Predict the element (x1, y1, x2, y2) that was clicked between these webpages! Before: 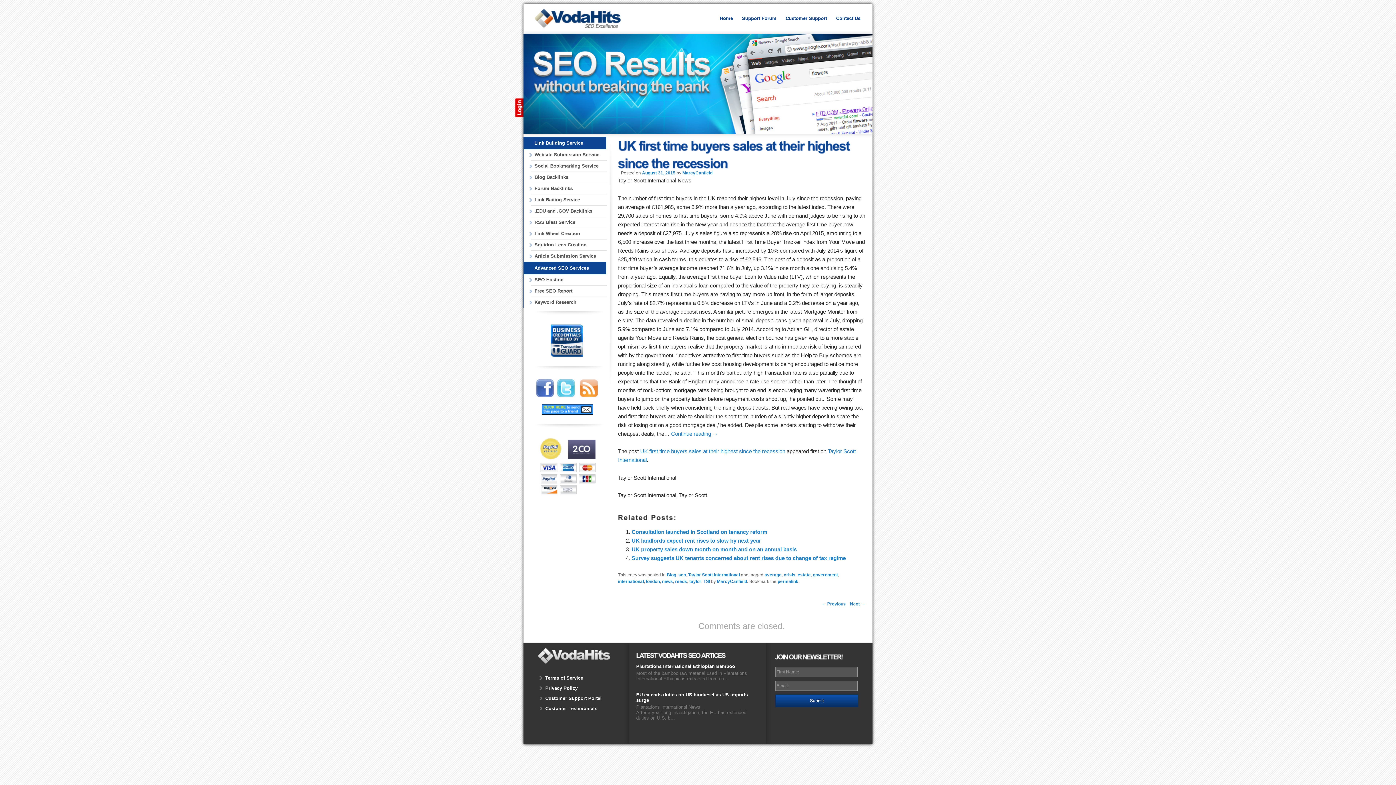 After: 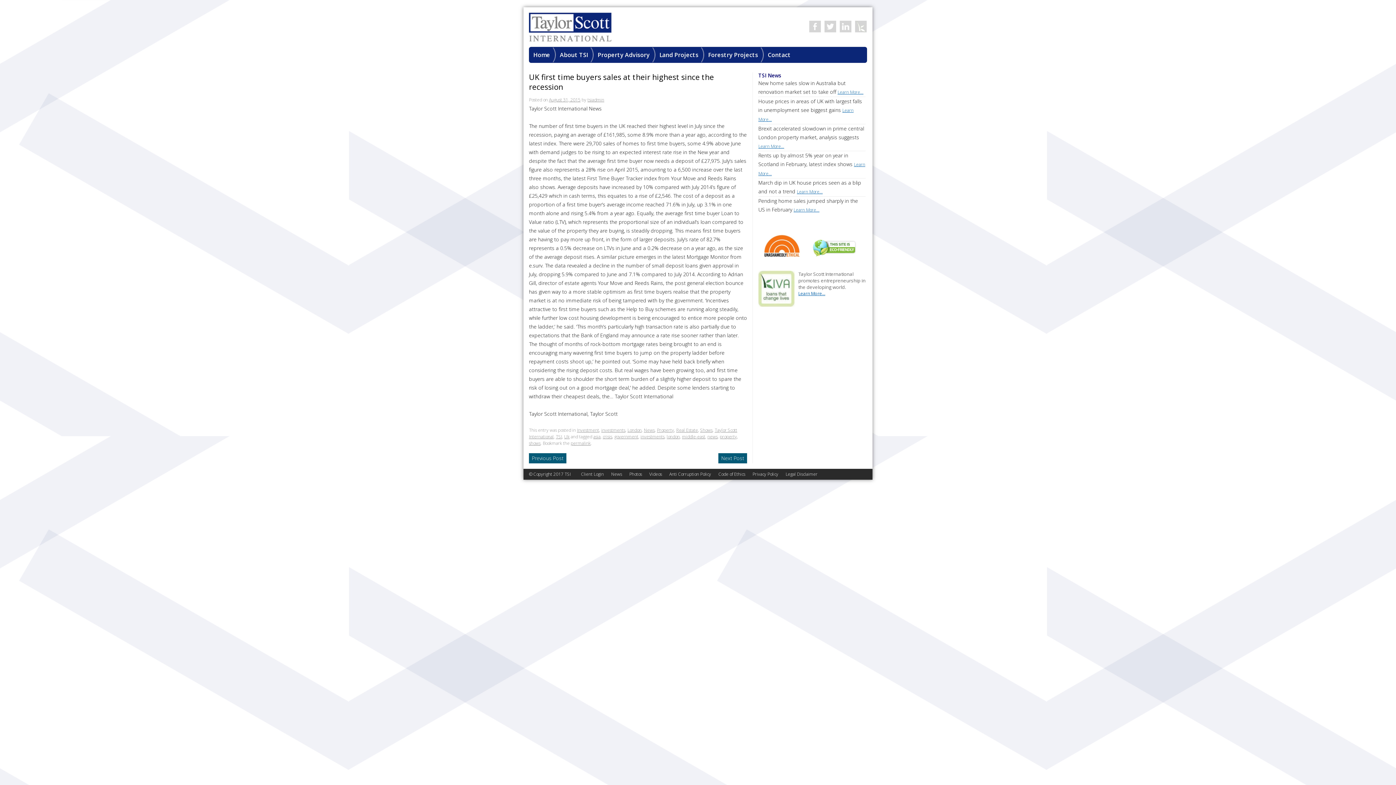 Action: bbox: (640, 448, 785, 454) label: UK first time buyers sales at their highest since the recession